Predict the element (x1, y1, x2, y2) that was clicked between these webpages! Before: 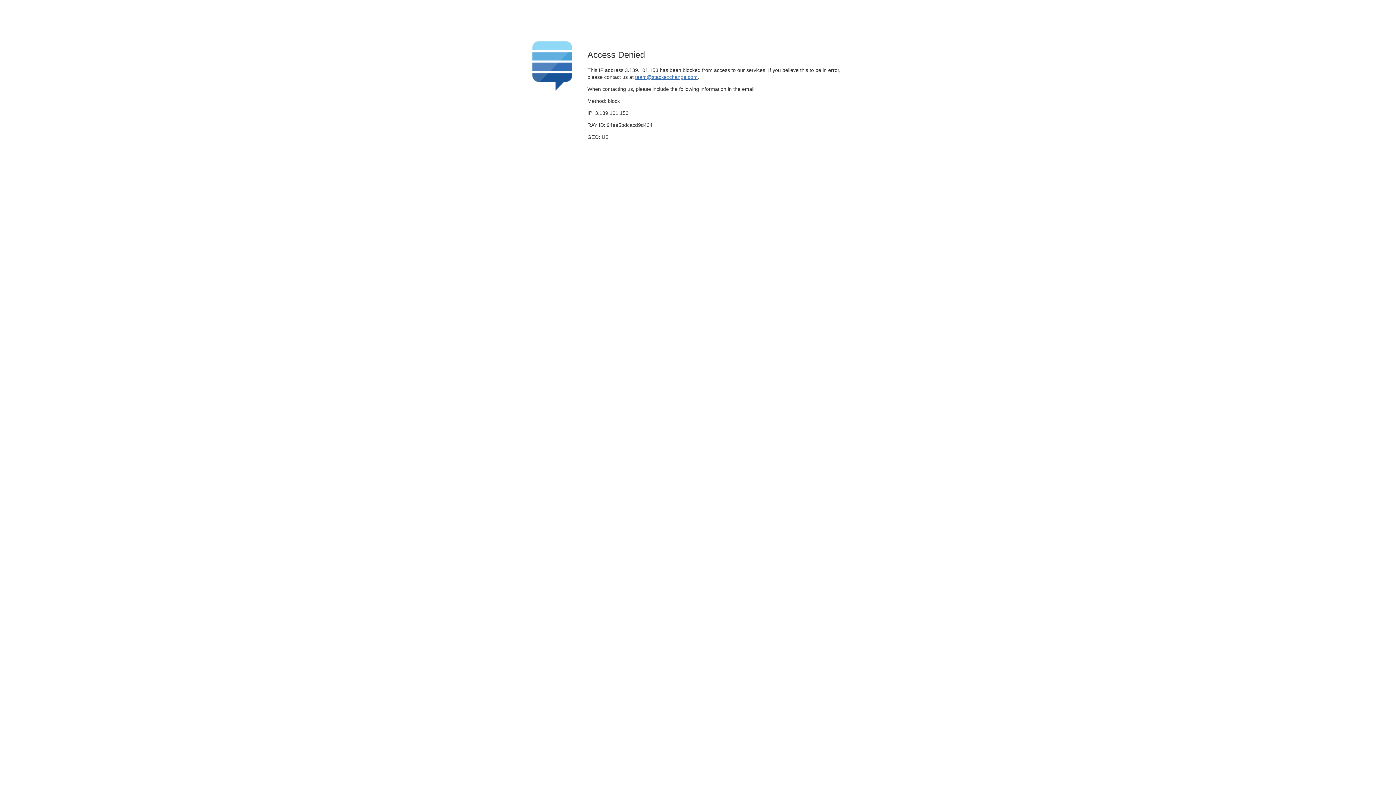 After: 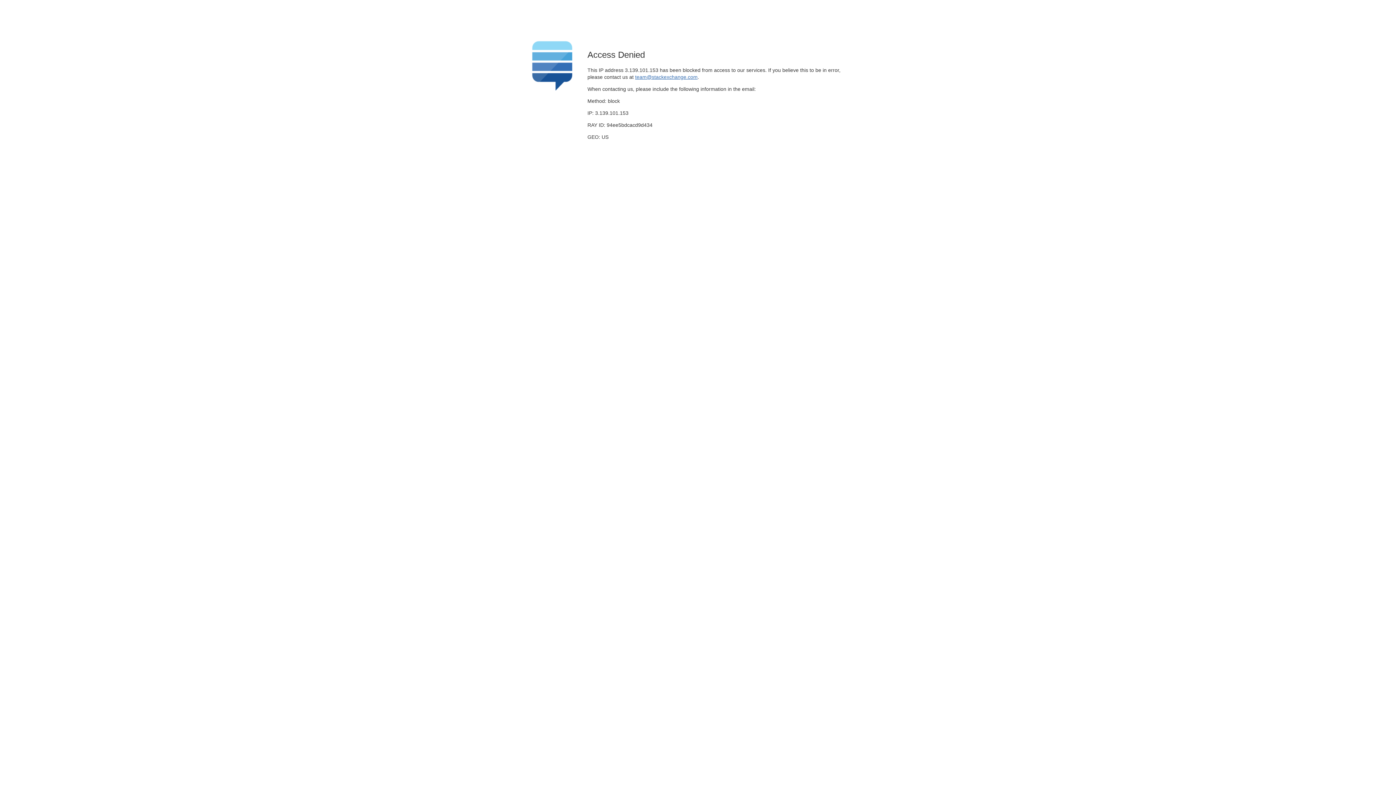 Action: label: team@stackexchange.com bbox: (635, 74, 697, 79)